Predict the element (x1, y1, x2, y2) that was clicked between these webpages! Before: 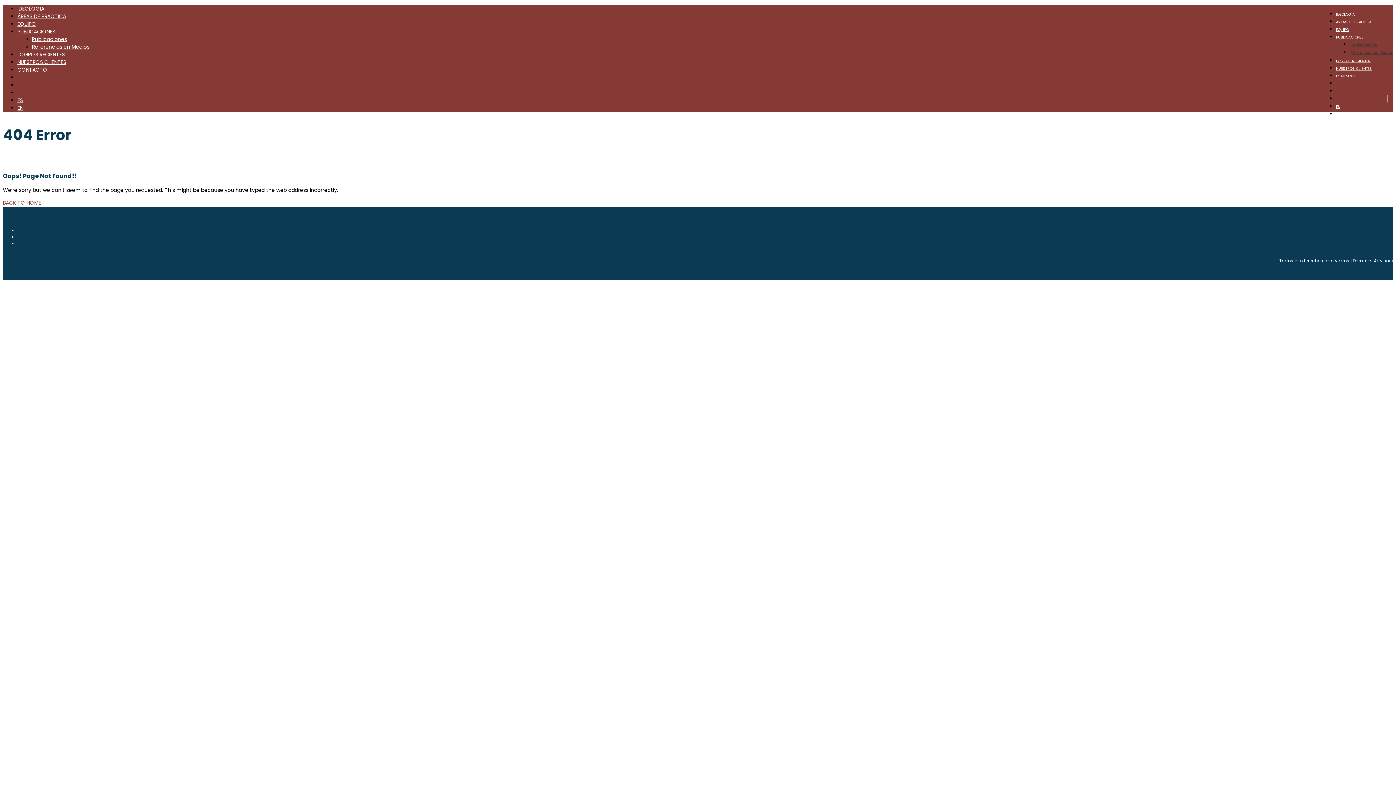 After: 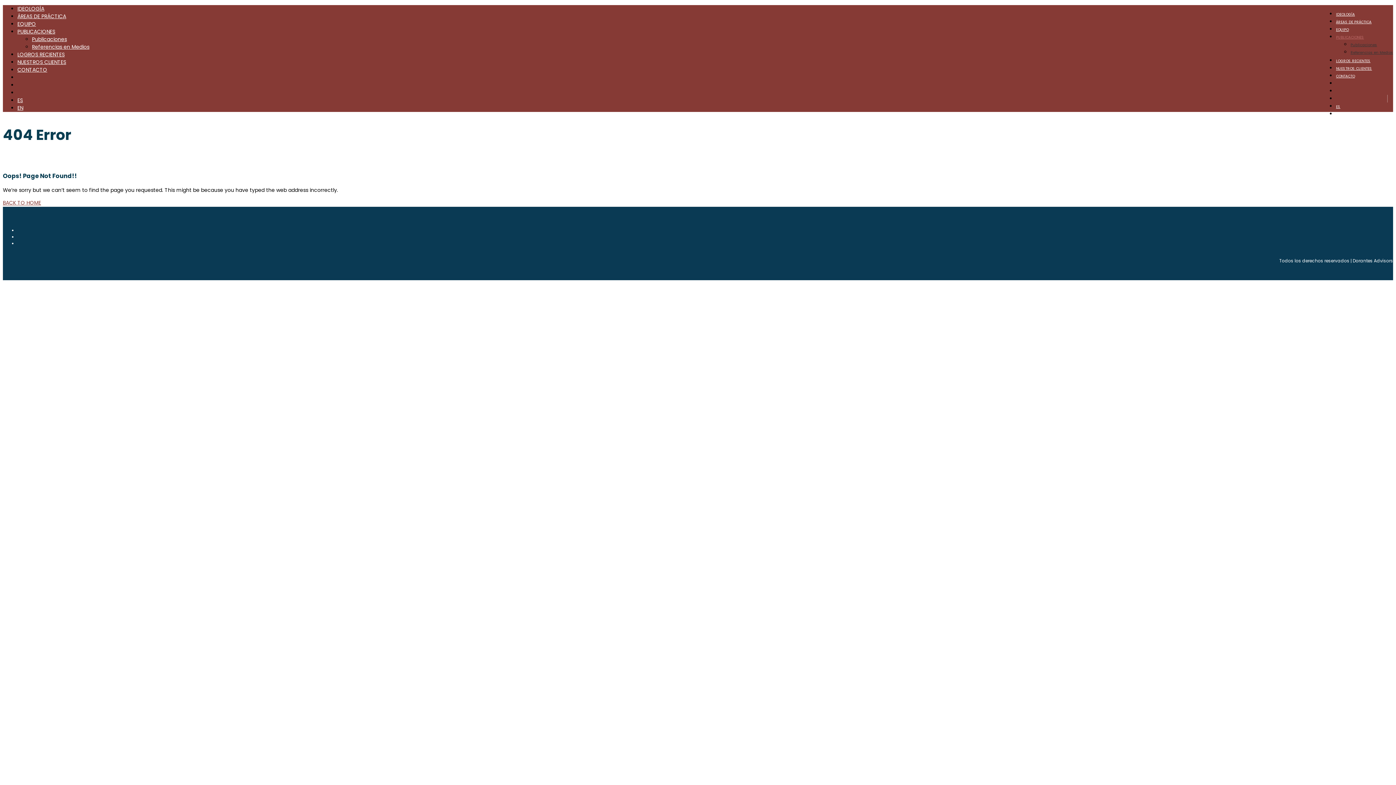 Action: label: PUBLICACIONES bbox: (1336, 34, 1364, 39)